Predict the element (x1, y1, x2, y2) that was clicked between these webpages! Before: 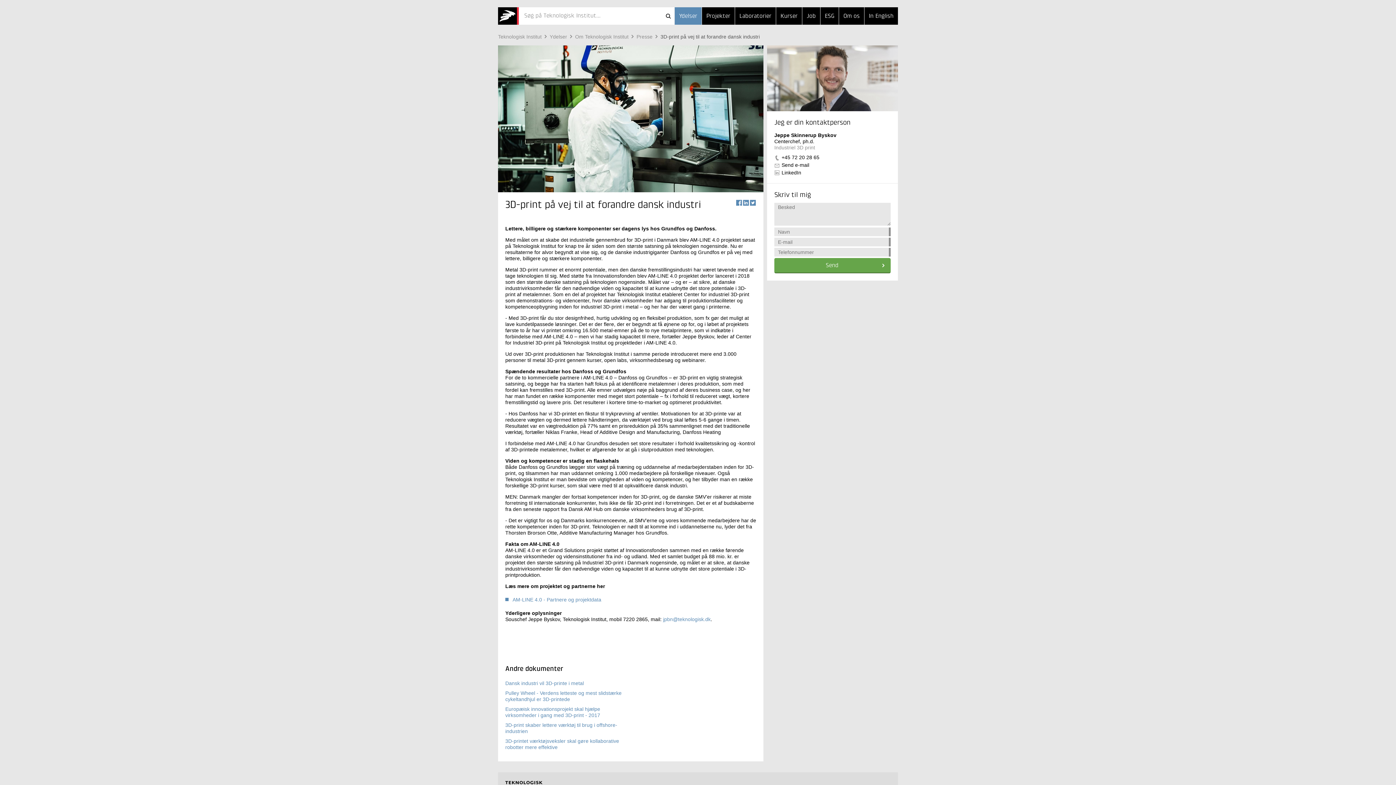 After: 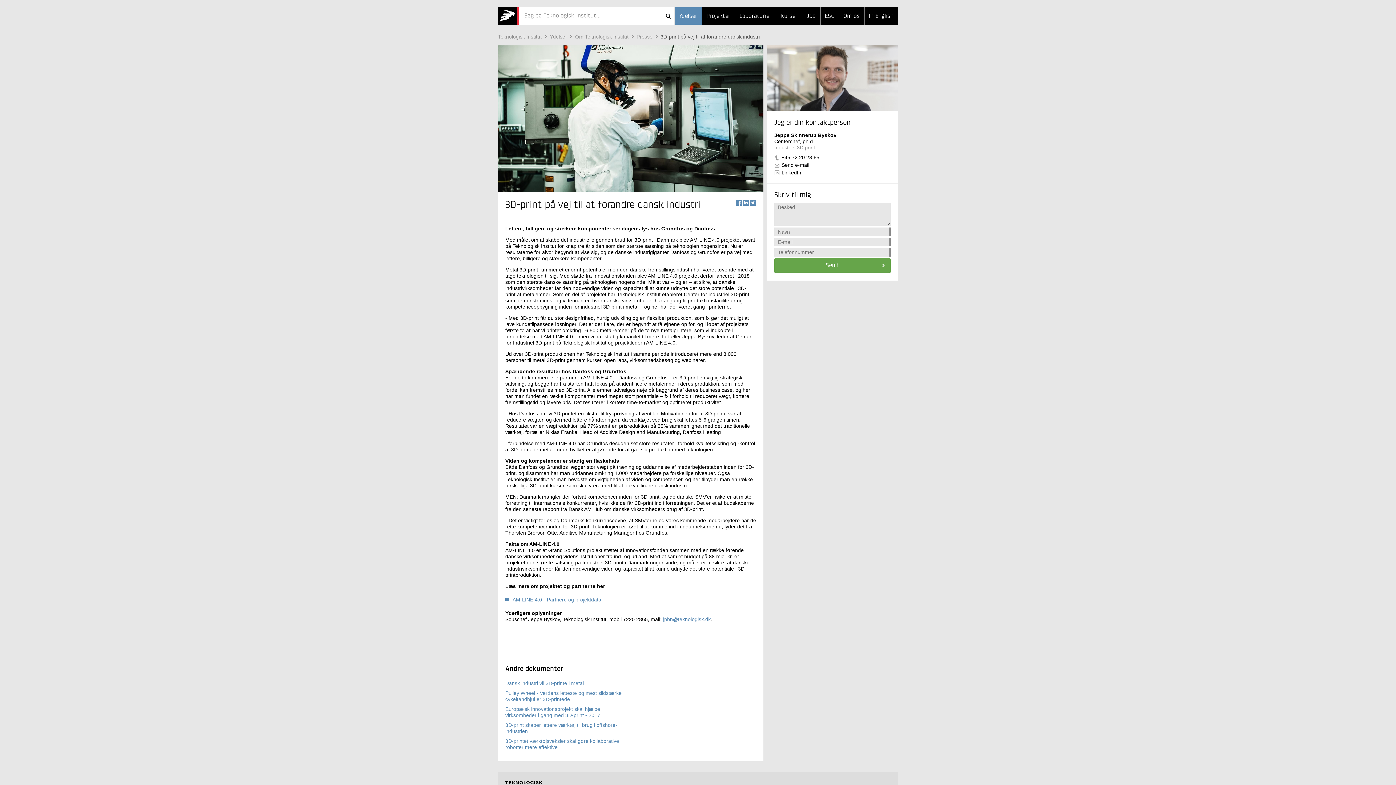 Action: bbox: (660, 33, 760, 39) label: 3D-print på vej til at forandre dansk industri